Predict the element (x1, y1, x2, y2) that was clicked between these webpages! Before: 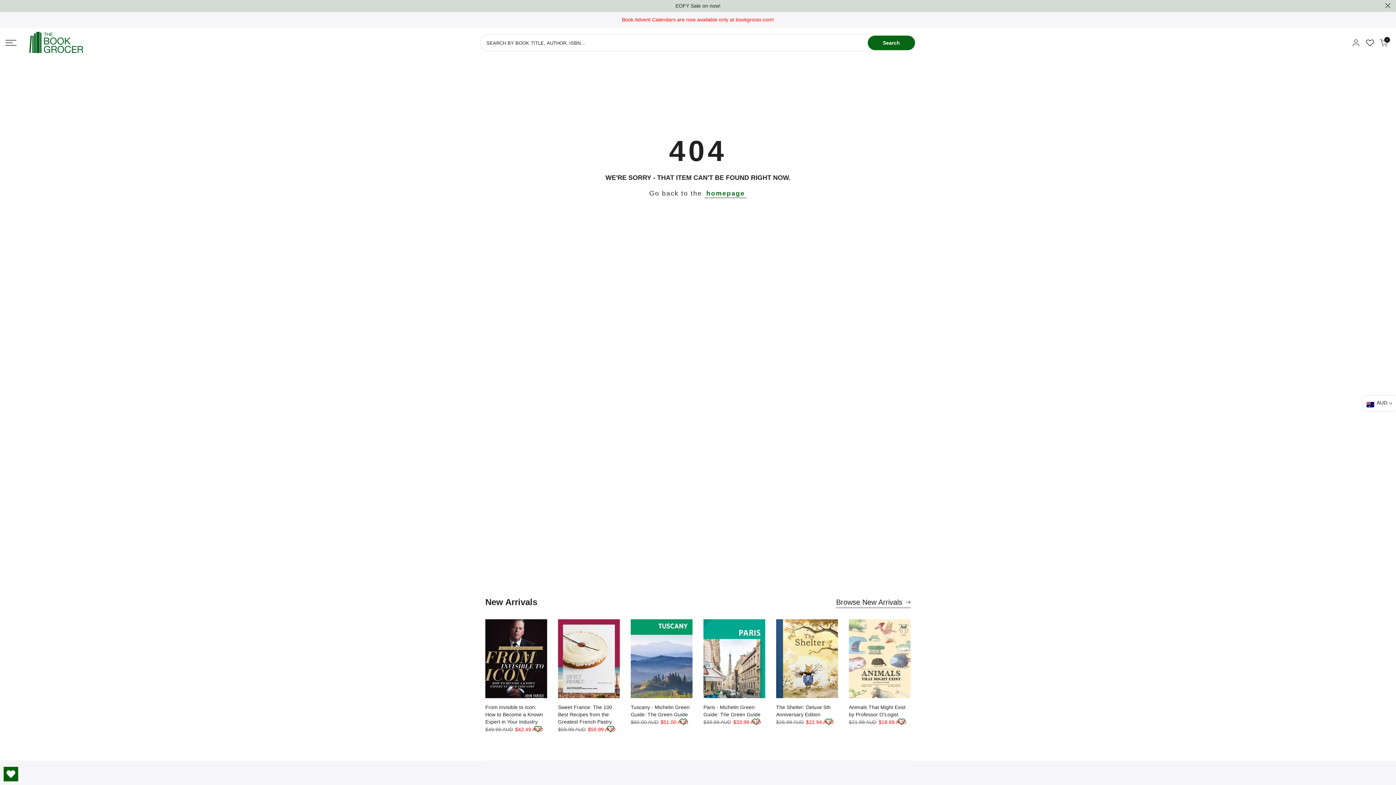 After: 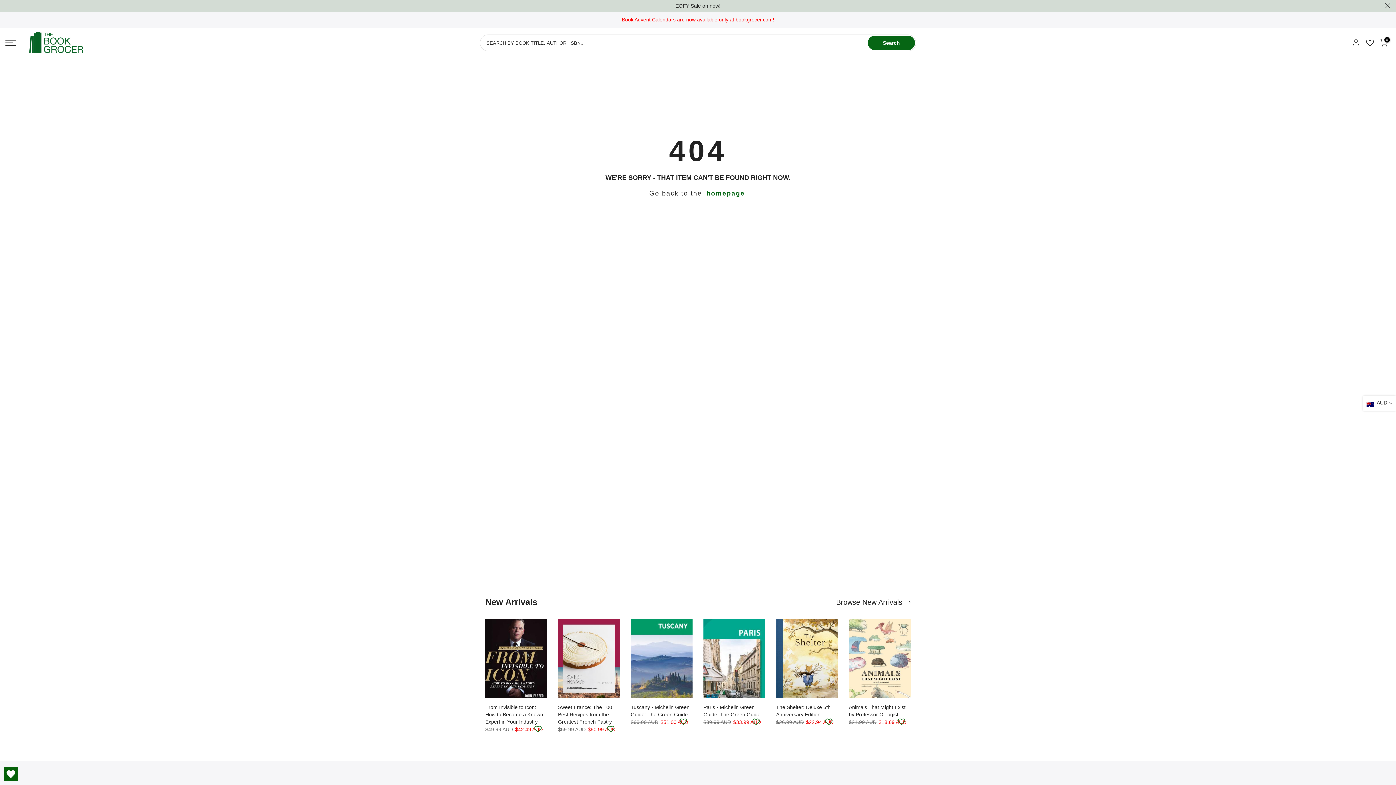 Action: bbox: (3, 767, 18, 781) label: Open Wishlist